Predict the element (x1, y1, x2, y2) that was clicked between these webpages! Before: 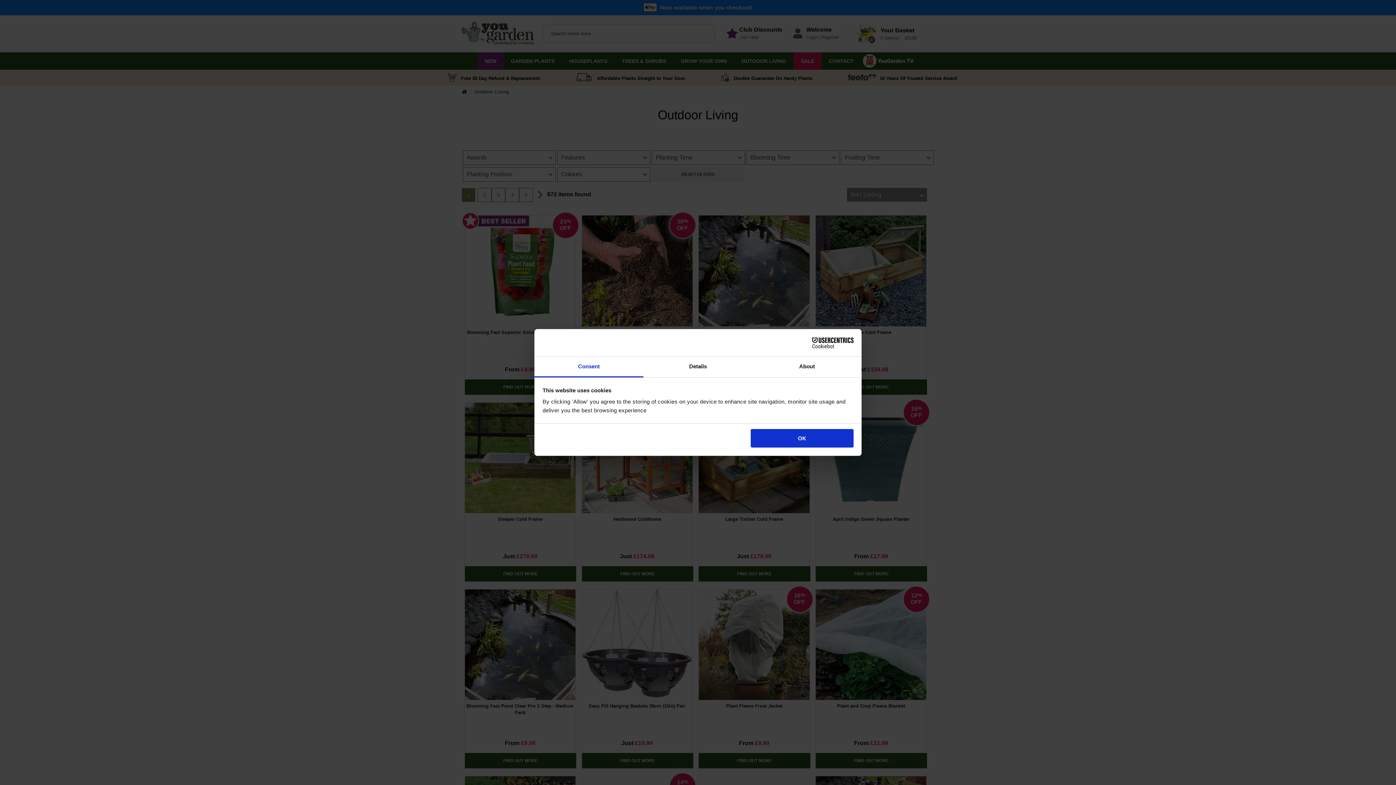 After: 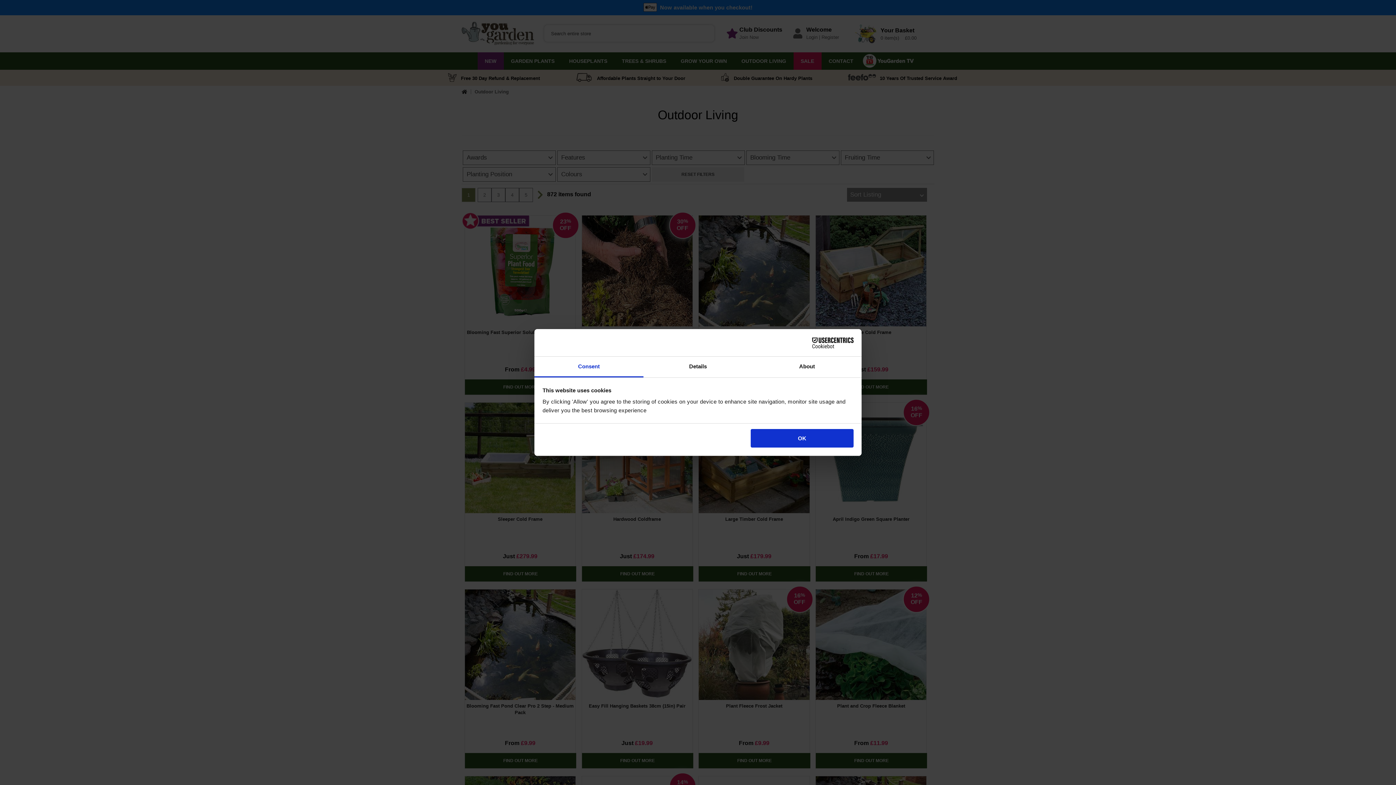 Action: bbox: (534, 356, 643, 377) label: Consent